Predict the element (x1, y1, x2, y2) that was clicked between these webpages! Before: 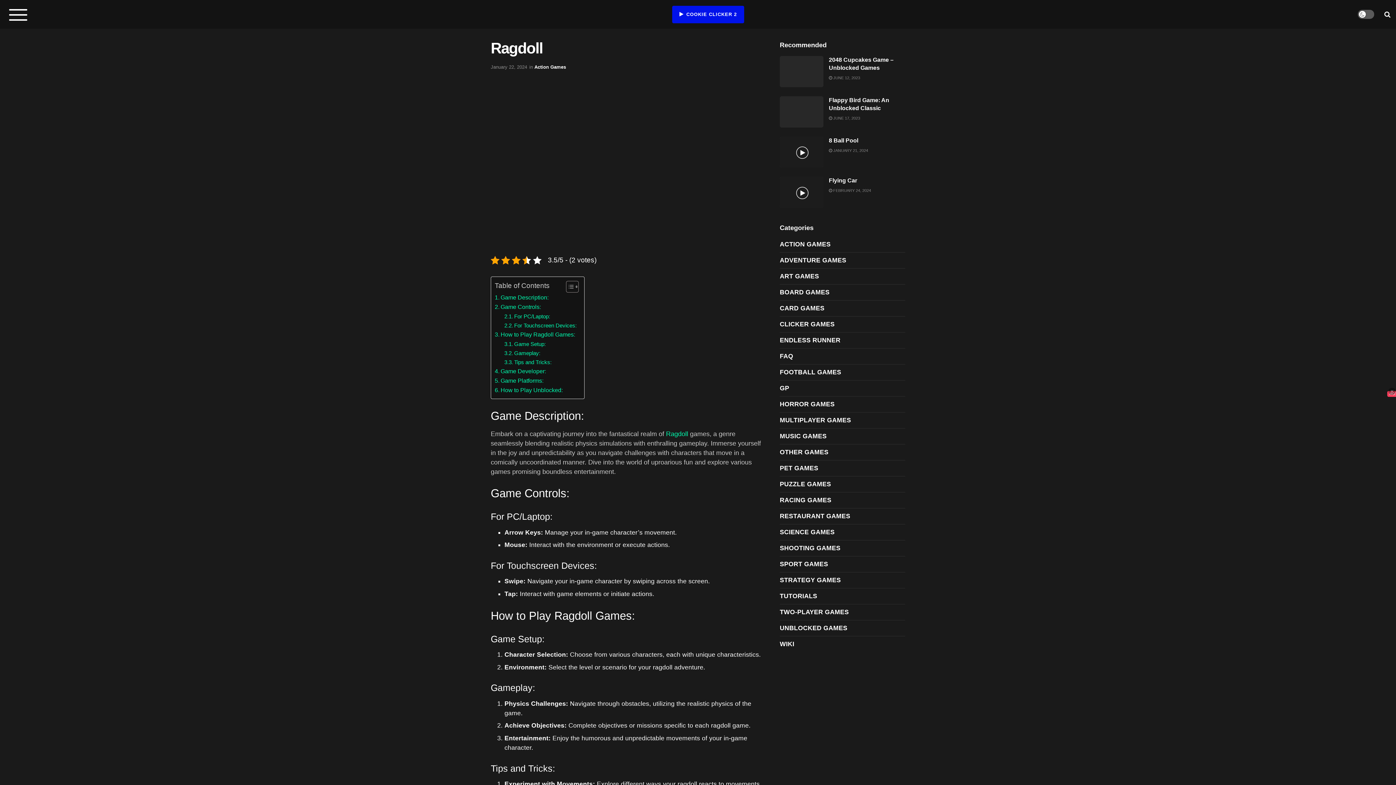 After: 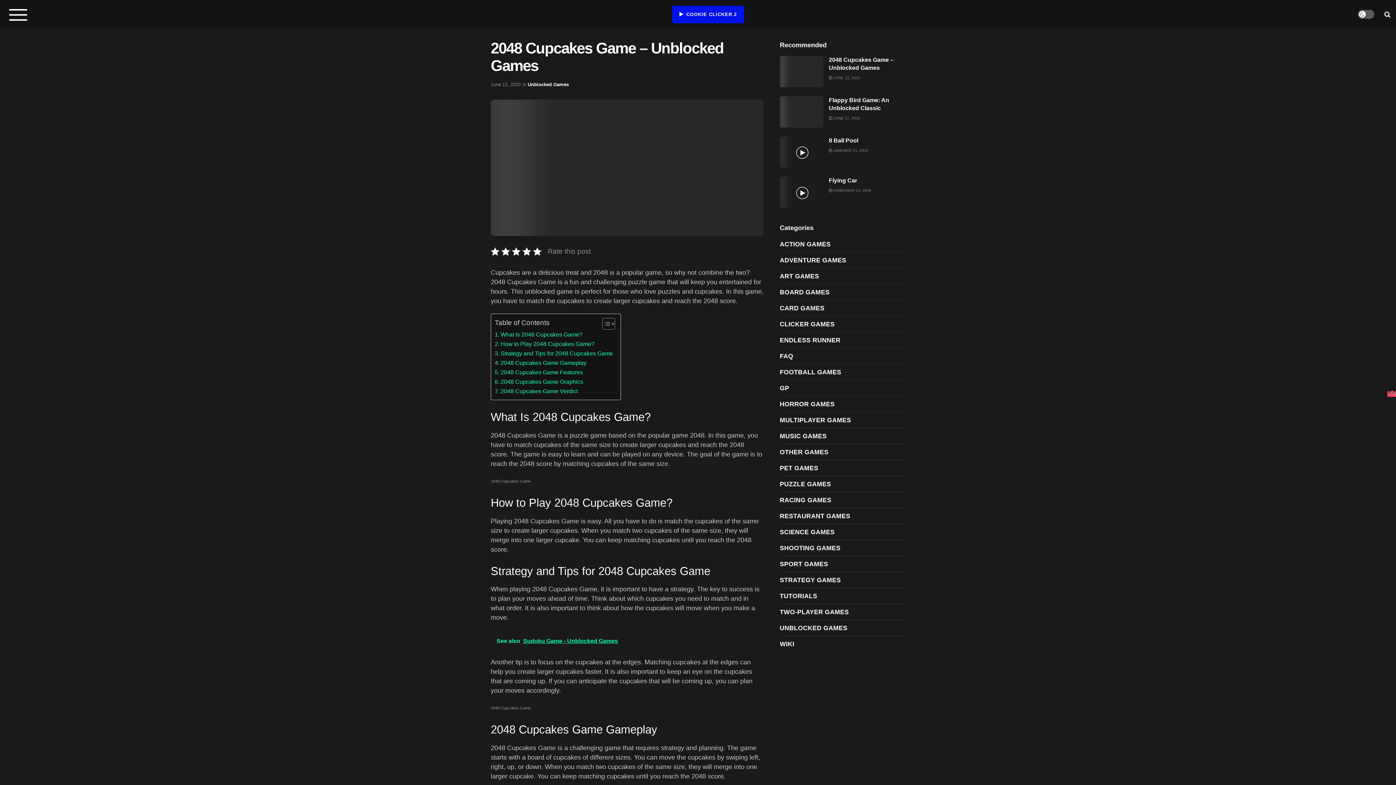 Action: label:  JUNE 12, 2023 bbox: (829, 75, 860, 80)